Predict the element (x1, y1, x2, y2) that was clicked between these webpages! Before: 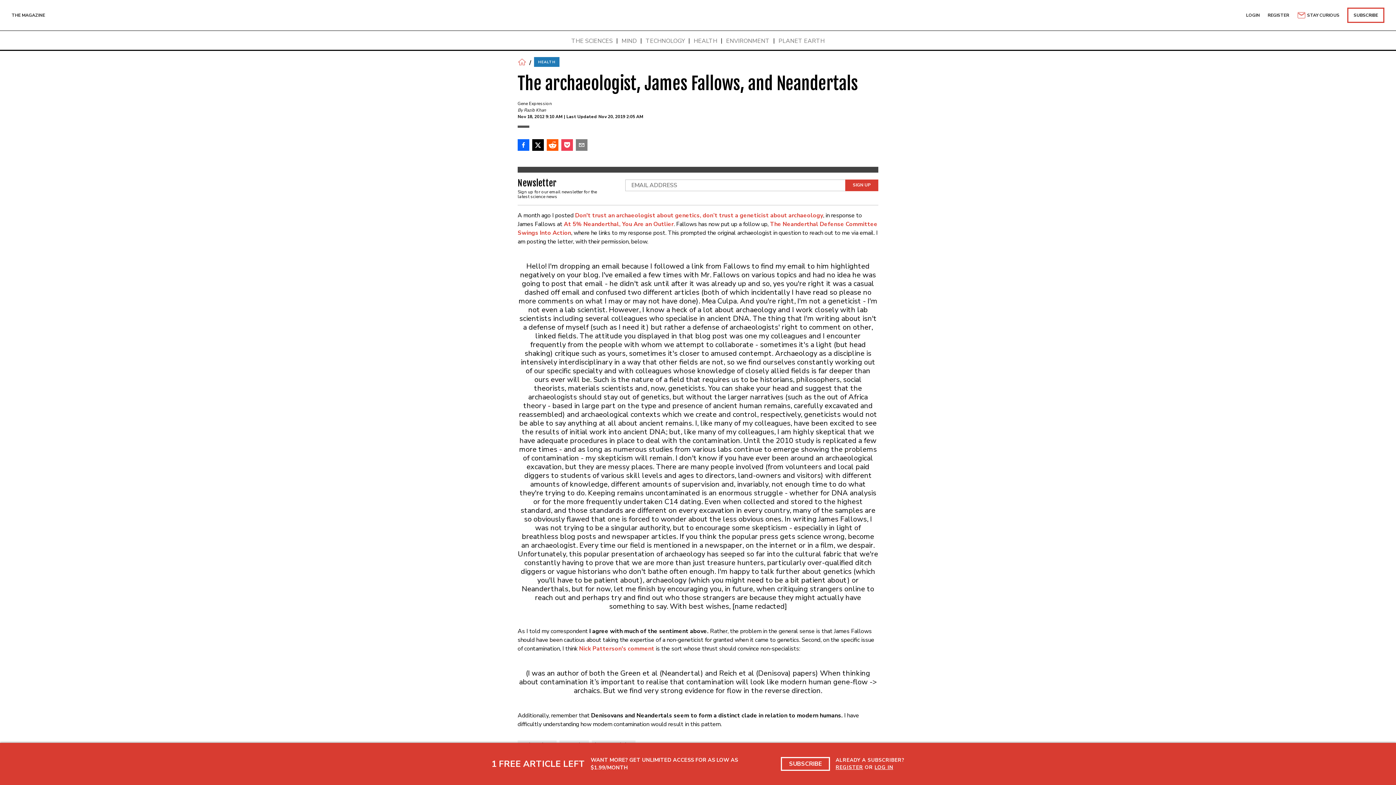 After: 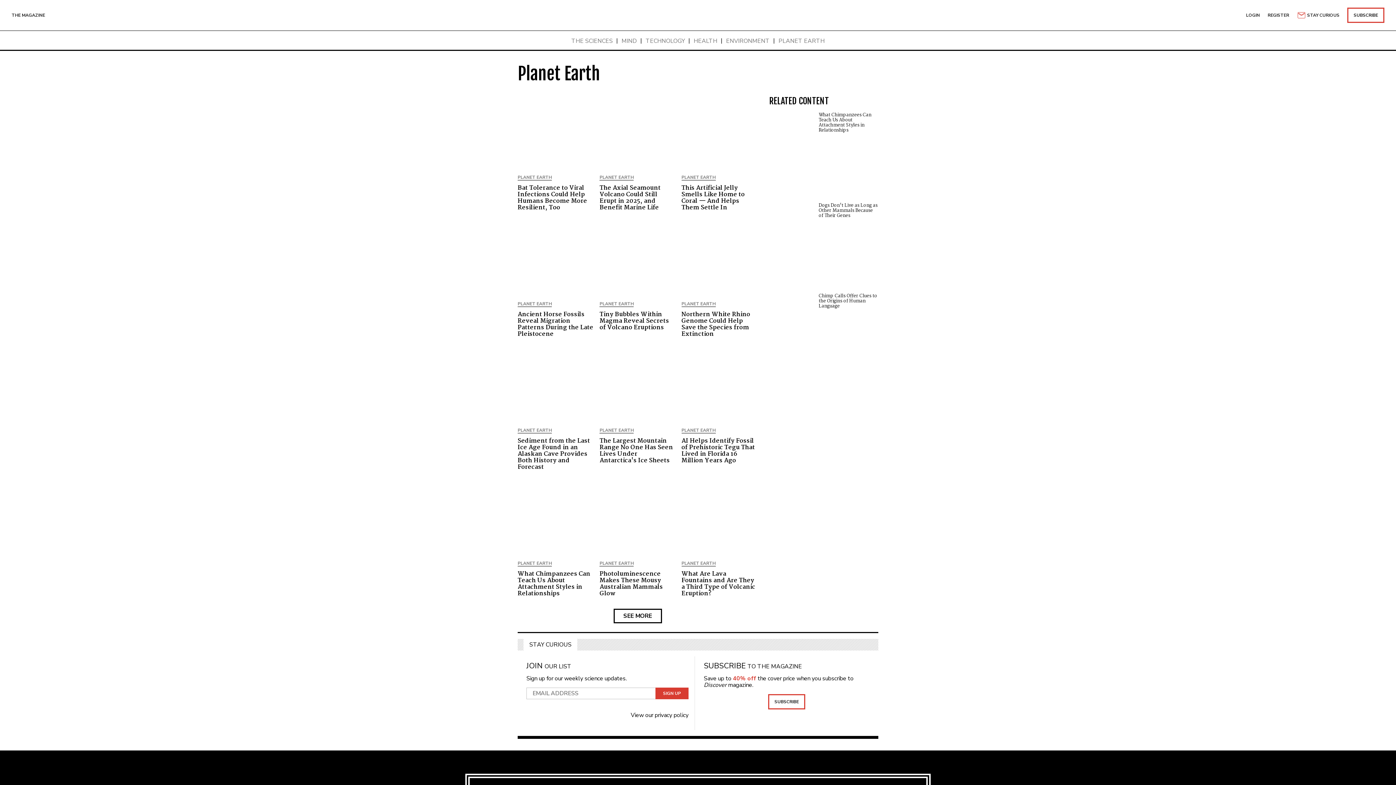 Action: bbox: (778, 37, 824, 44) label: PLANET EARTH